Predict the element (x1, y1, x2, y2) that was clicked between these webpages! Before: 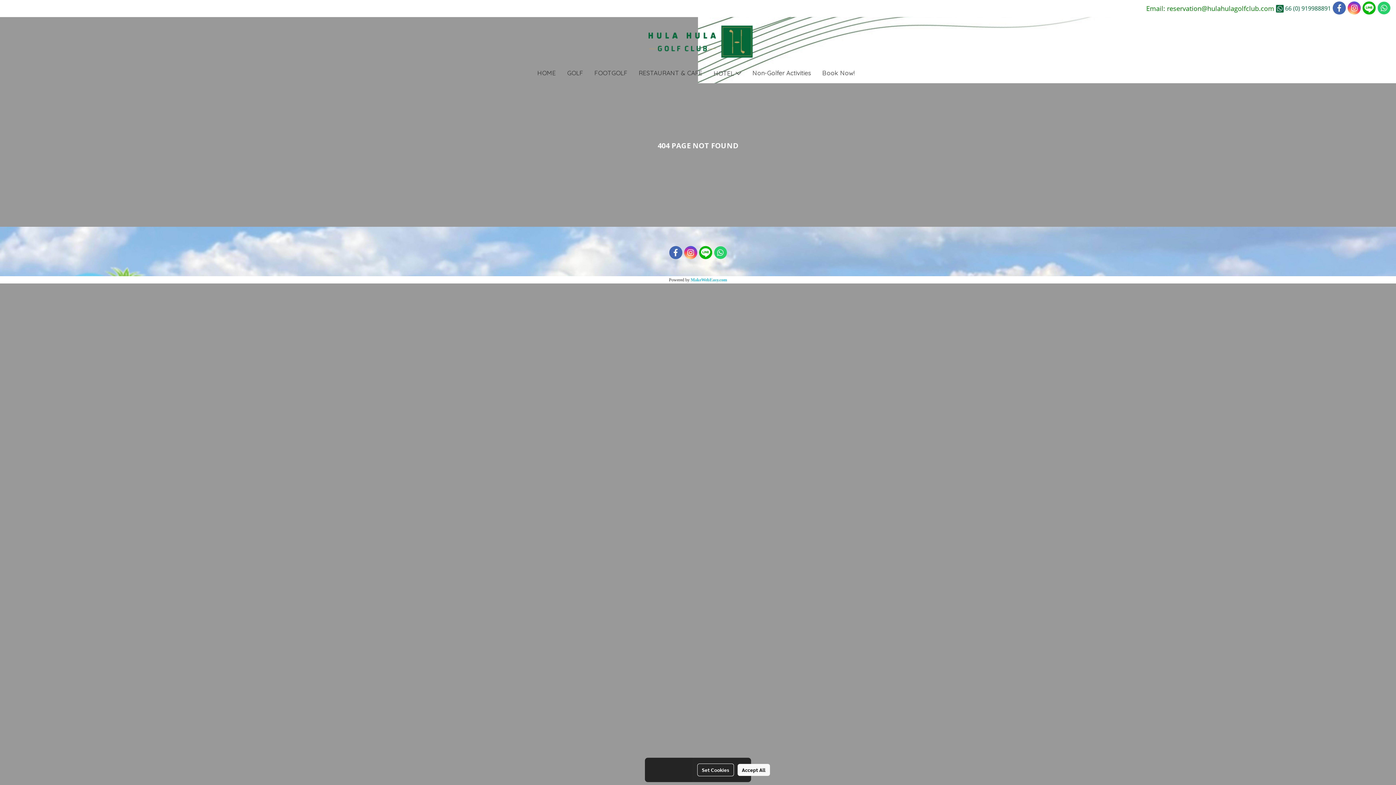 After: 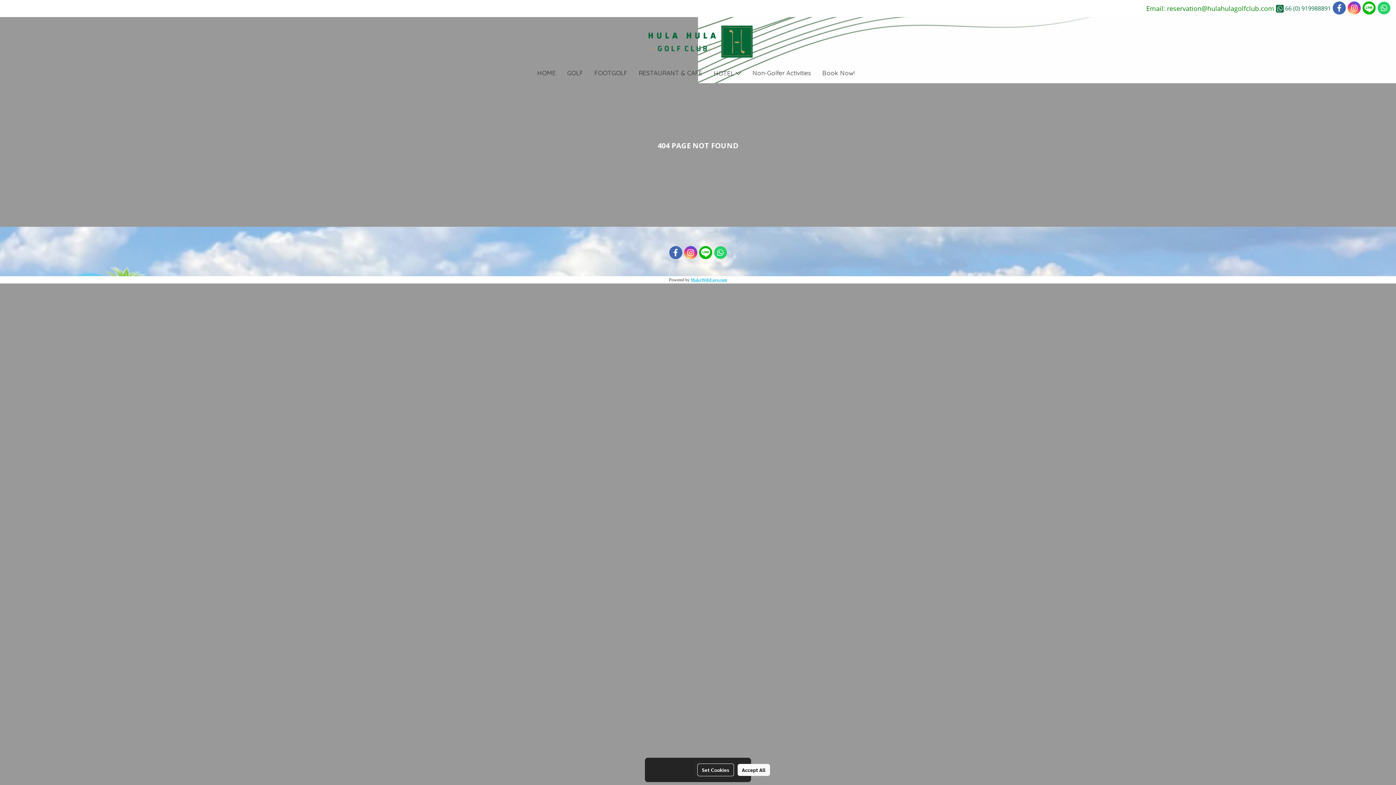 Action: bbox: (690, 277, 727, 282) label: MakeWebEasy.com